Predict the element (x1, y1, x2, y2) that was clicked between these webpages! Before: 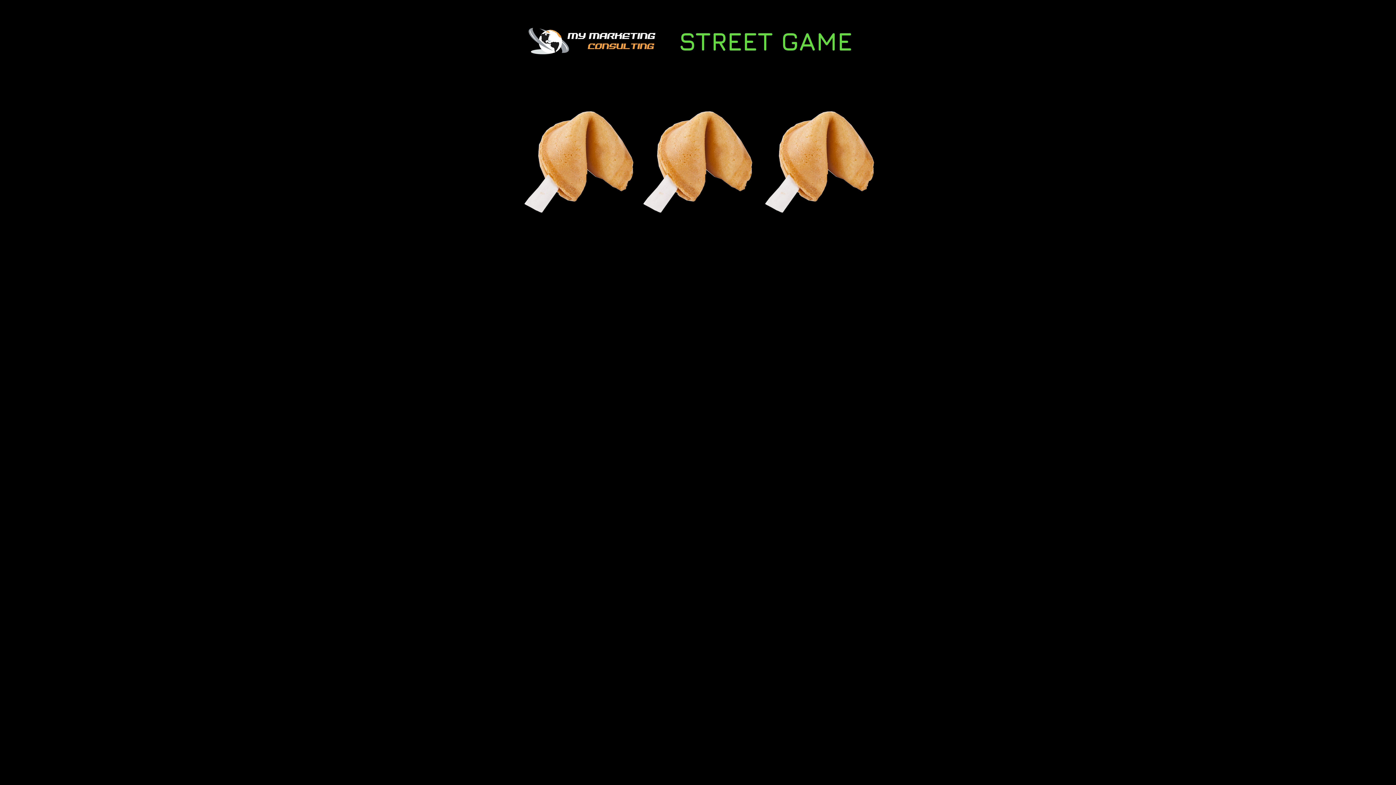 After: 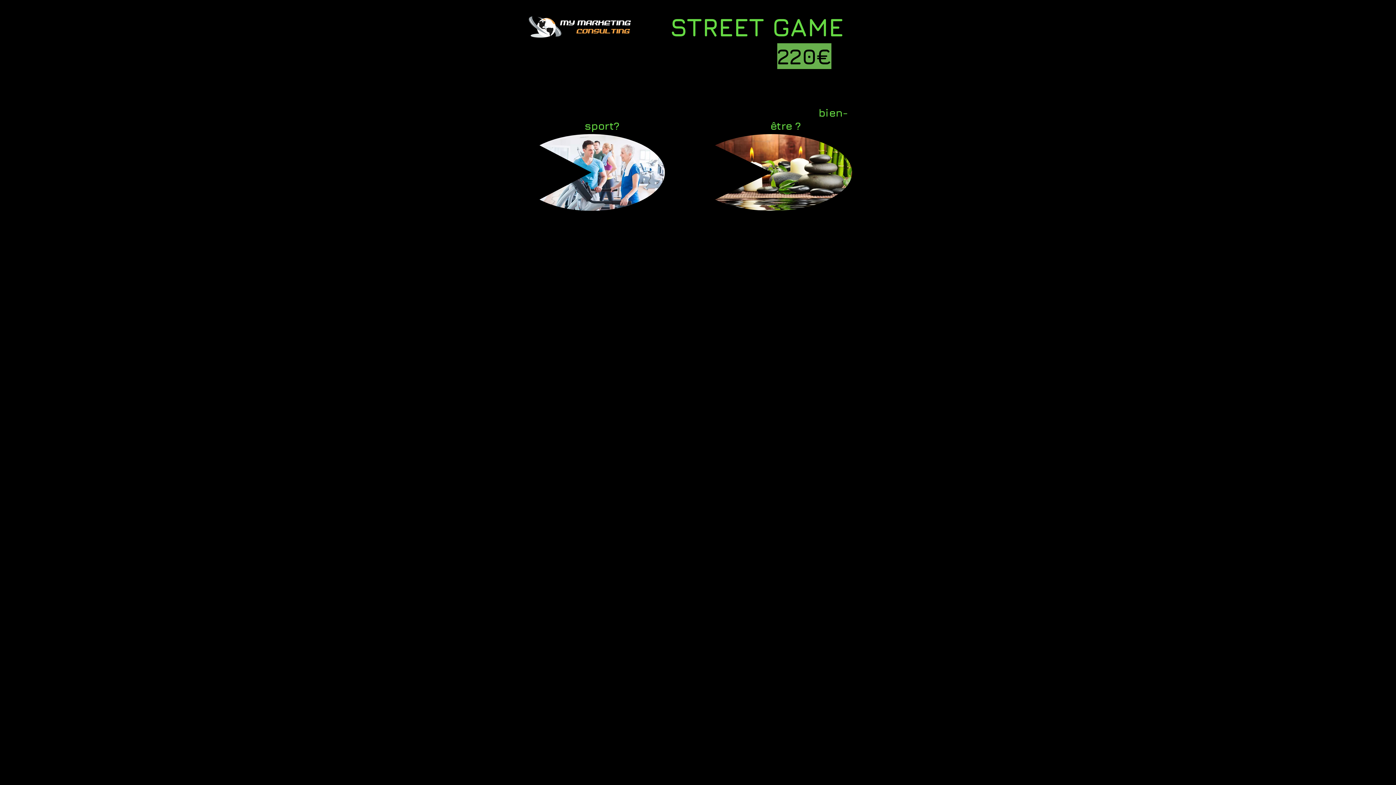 Action: bbox: (643, 111, 752, 212)